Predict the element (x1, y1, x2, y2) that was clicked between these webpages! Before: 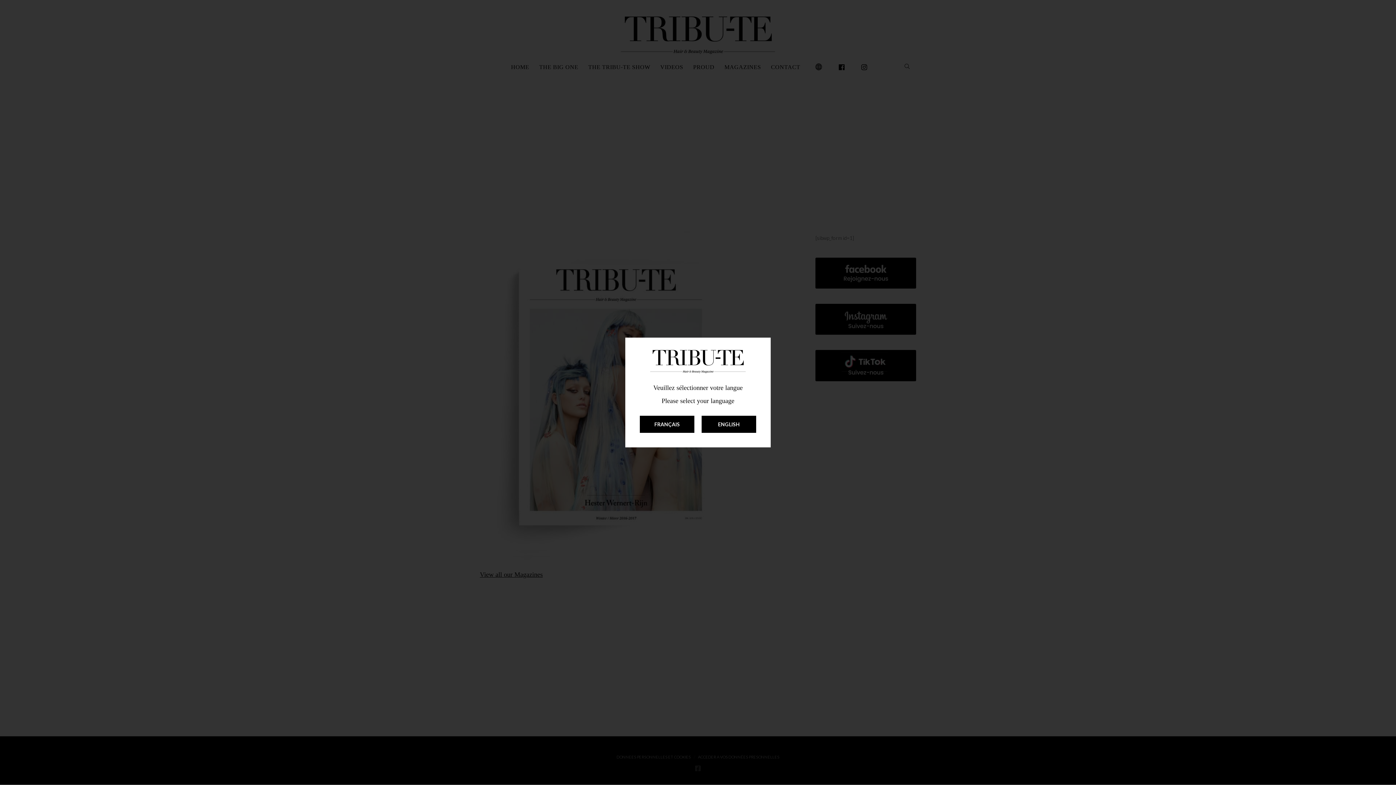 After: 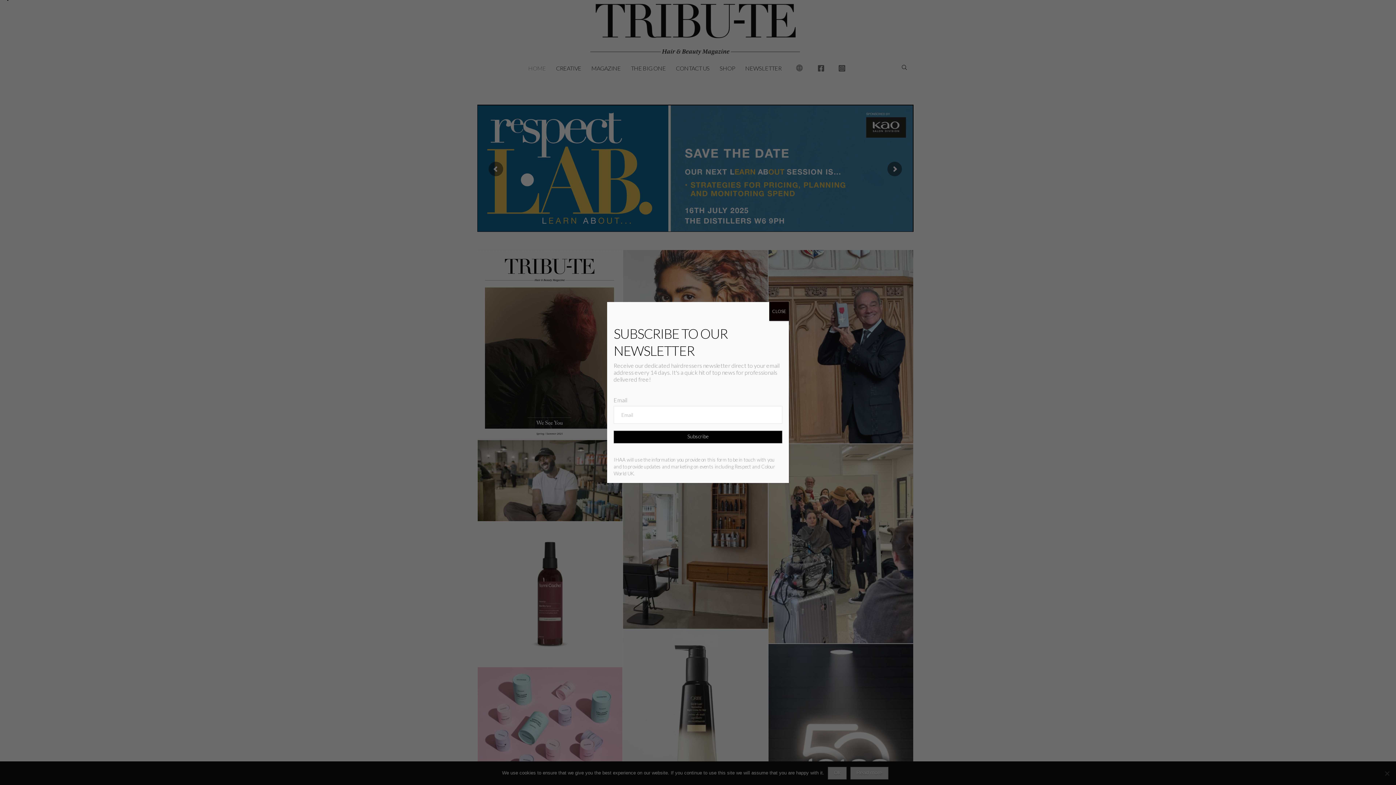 Action: label: ENGLISH bbox: (701, 415, 756, 433)